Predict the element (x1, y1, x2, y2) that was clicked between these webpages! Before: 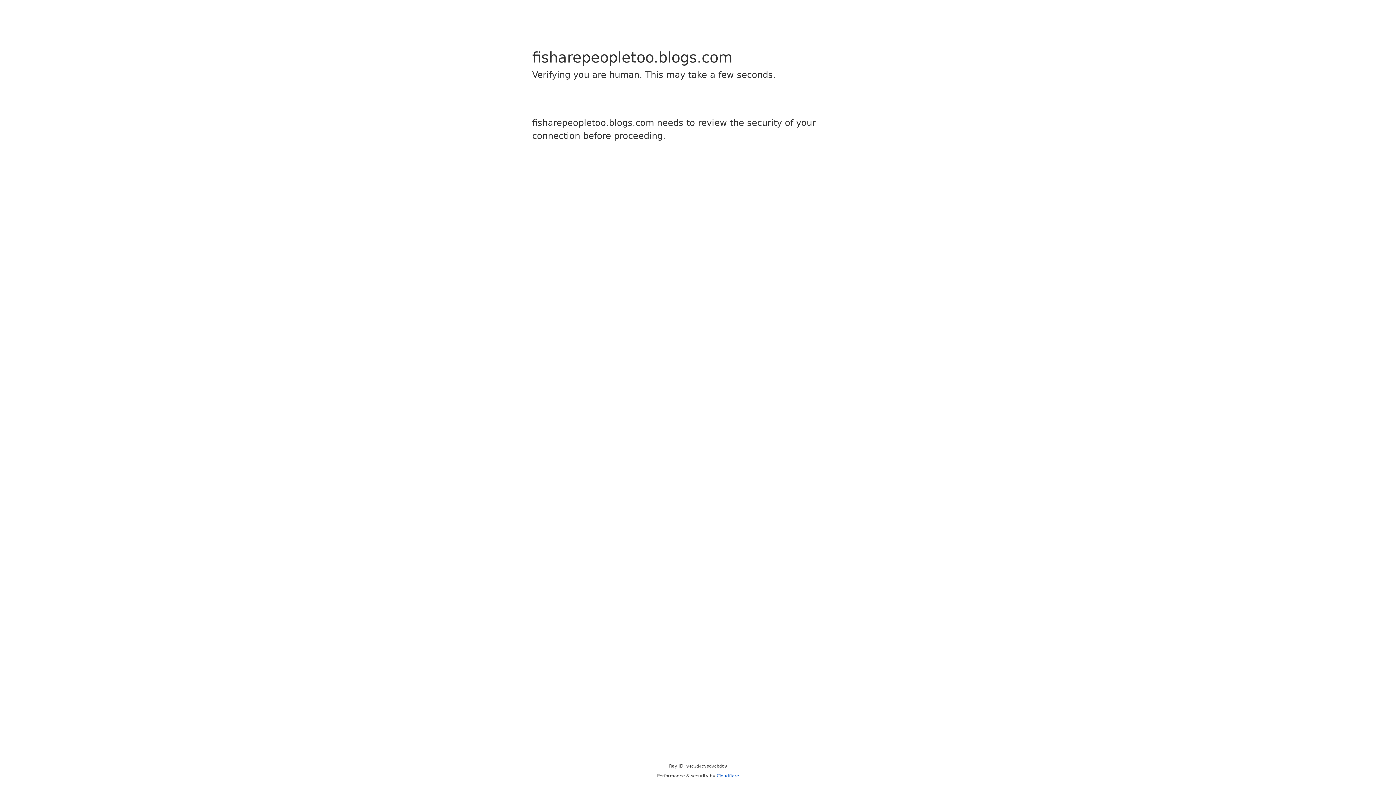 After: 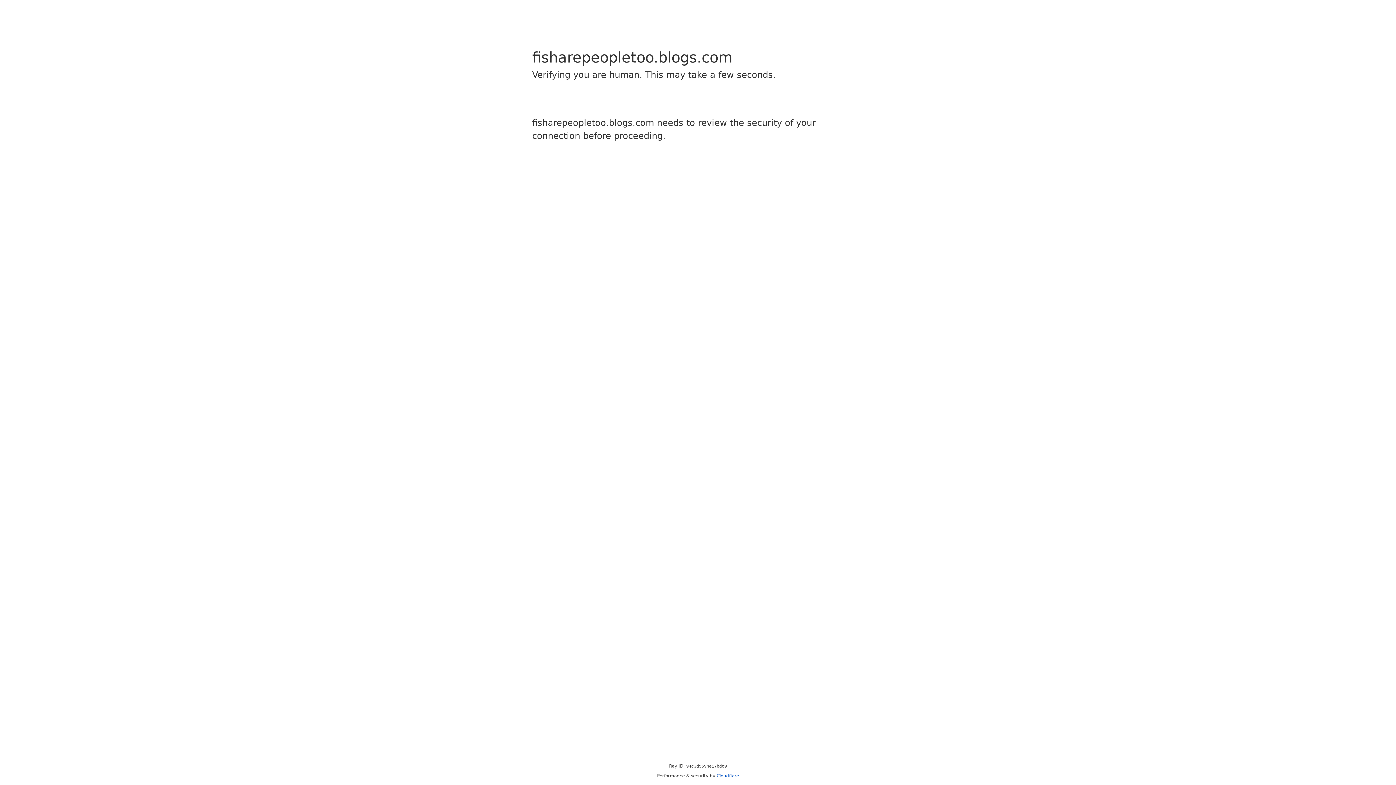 Action: bbox: (716, 773, 739, 778) label: Cloudflare